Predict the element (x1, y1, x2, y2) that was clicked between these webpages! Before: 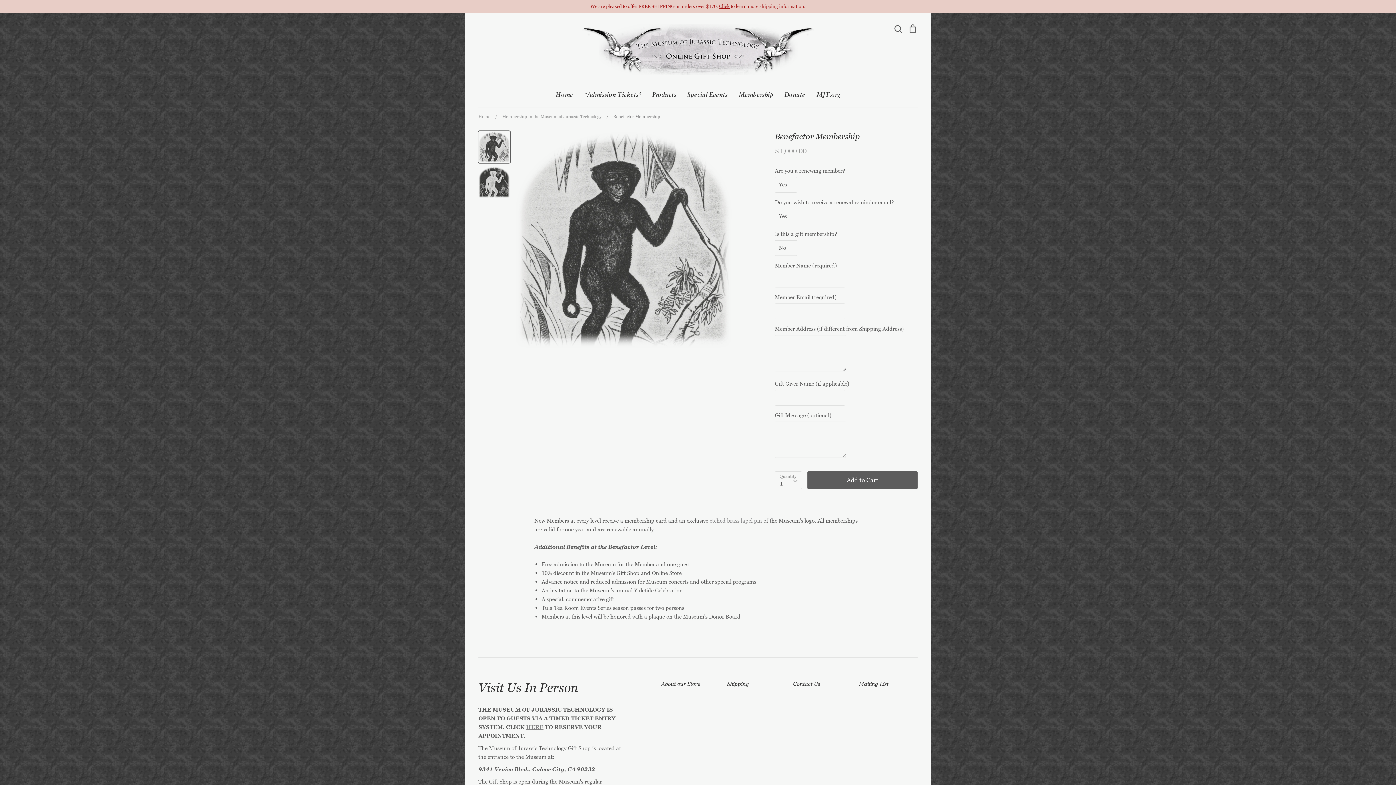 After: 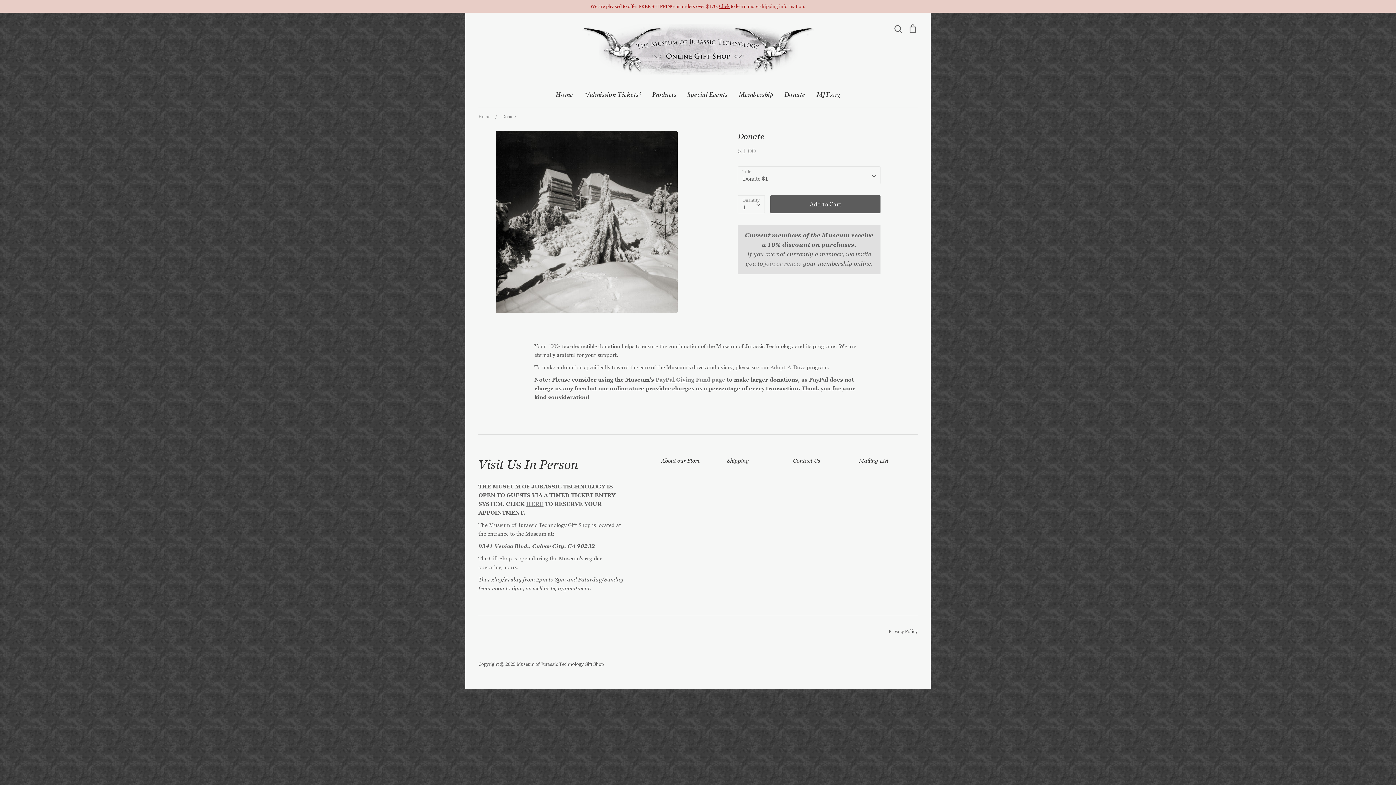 Action: label: Donate bbox: (784, 90, 805, 98)